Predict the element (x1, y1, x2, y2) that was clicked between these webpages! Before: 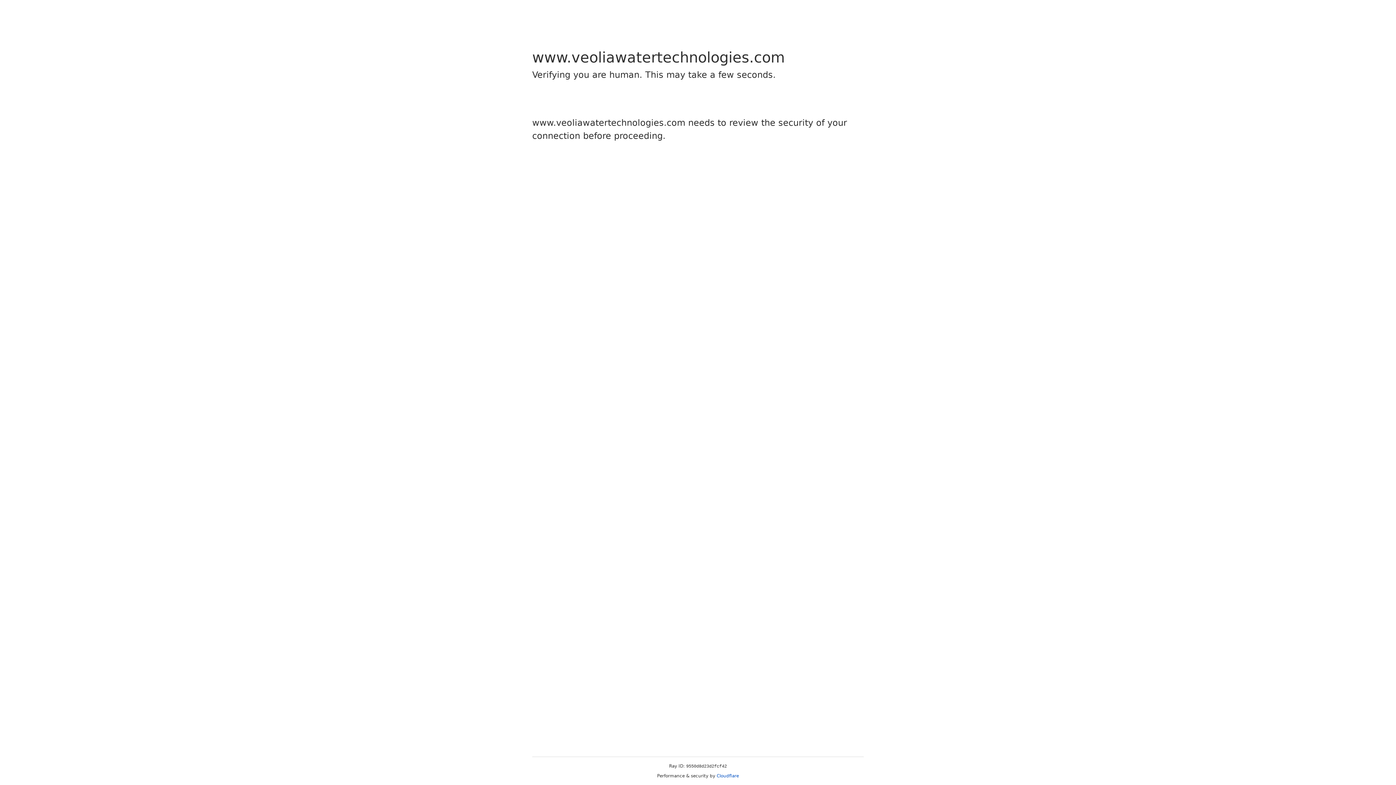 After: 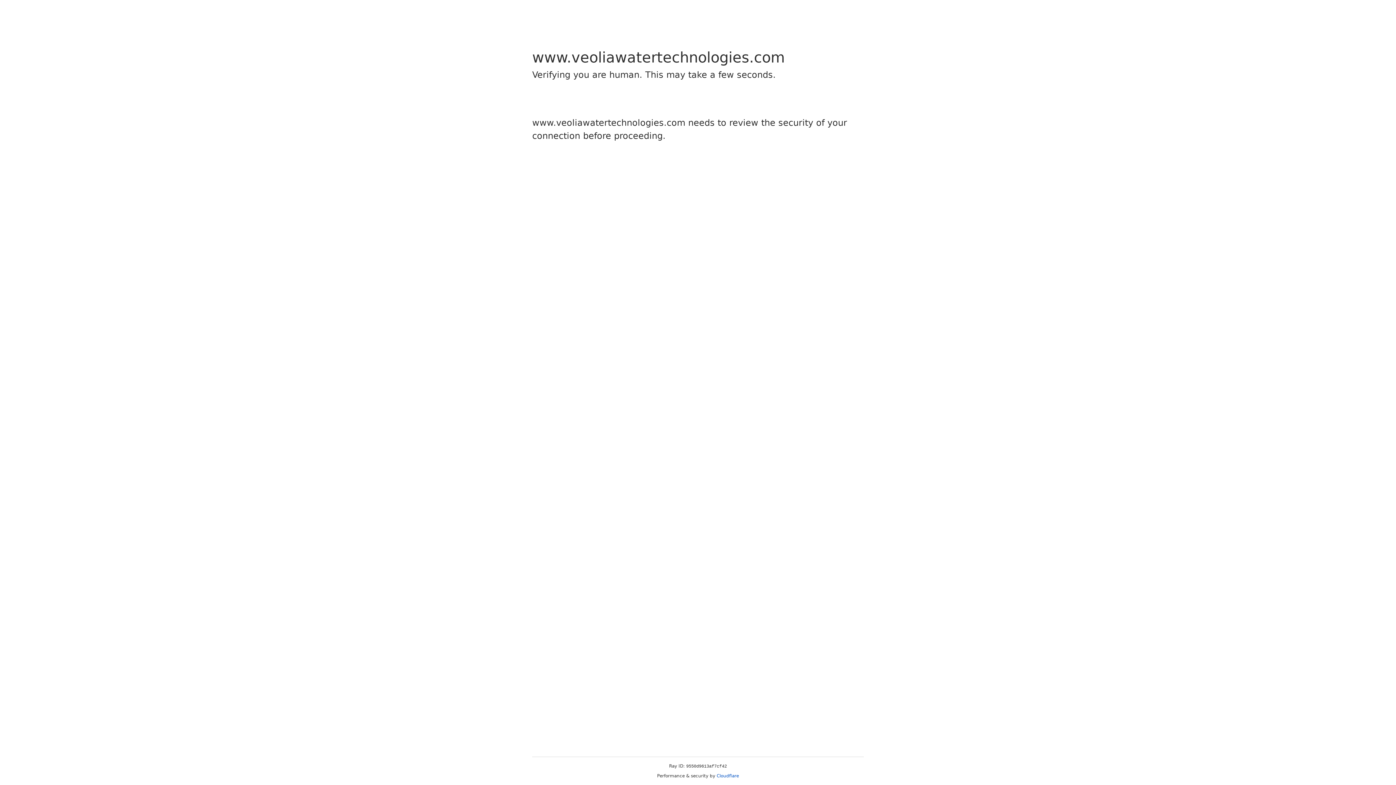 Action: label: Cloudflare bbox: (716, 773, 739, 778)